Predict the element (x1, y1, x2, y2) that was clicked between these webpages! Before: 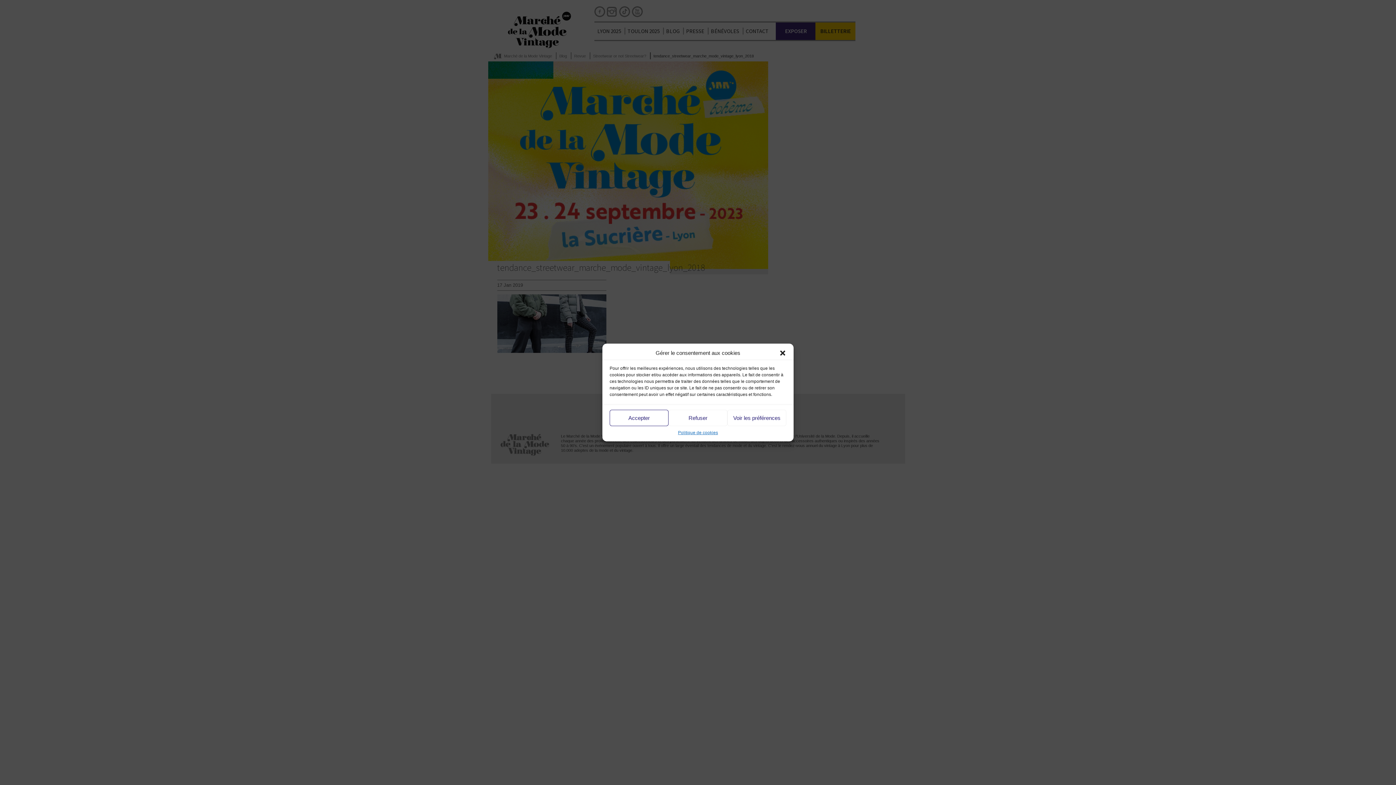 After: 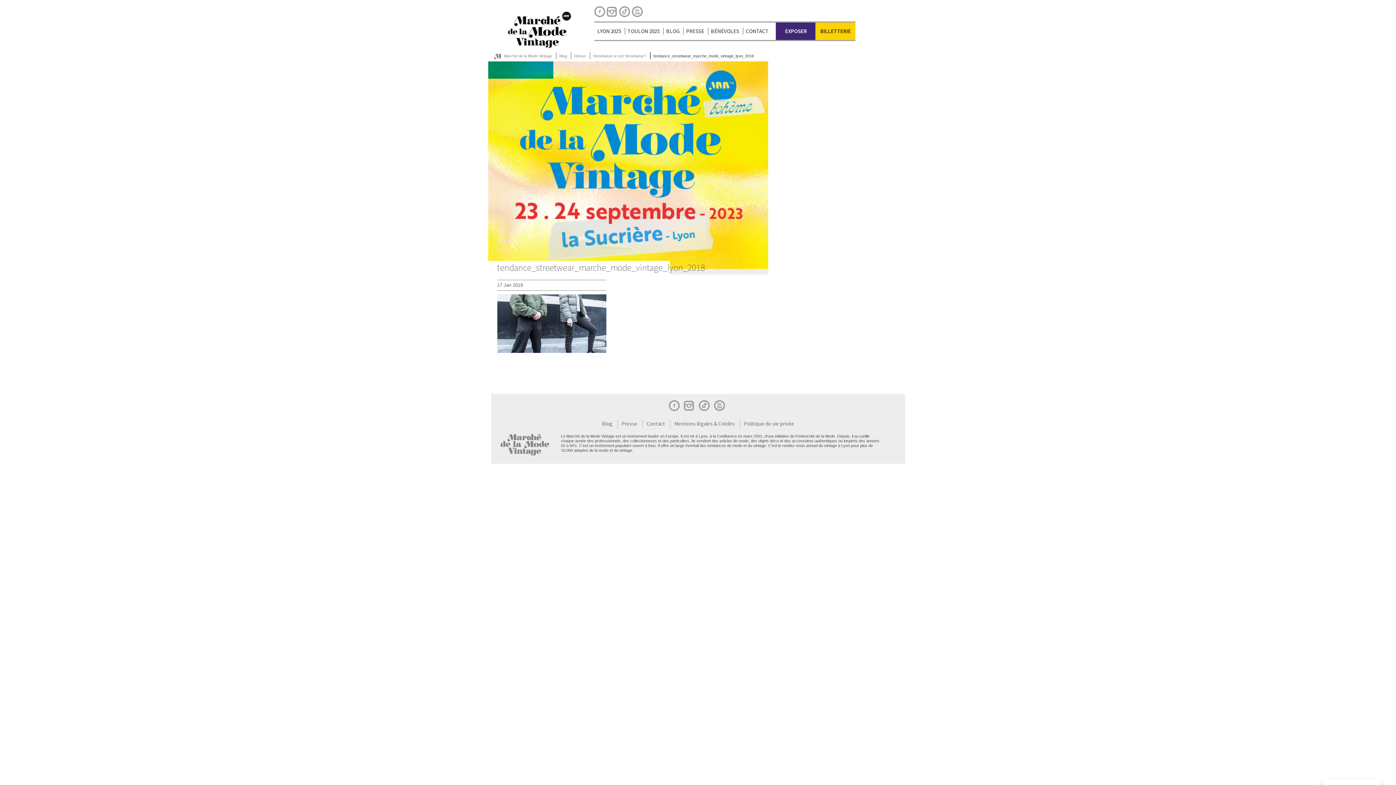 Action: label: Accepter bbox: (609, 410, 668, 426)